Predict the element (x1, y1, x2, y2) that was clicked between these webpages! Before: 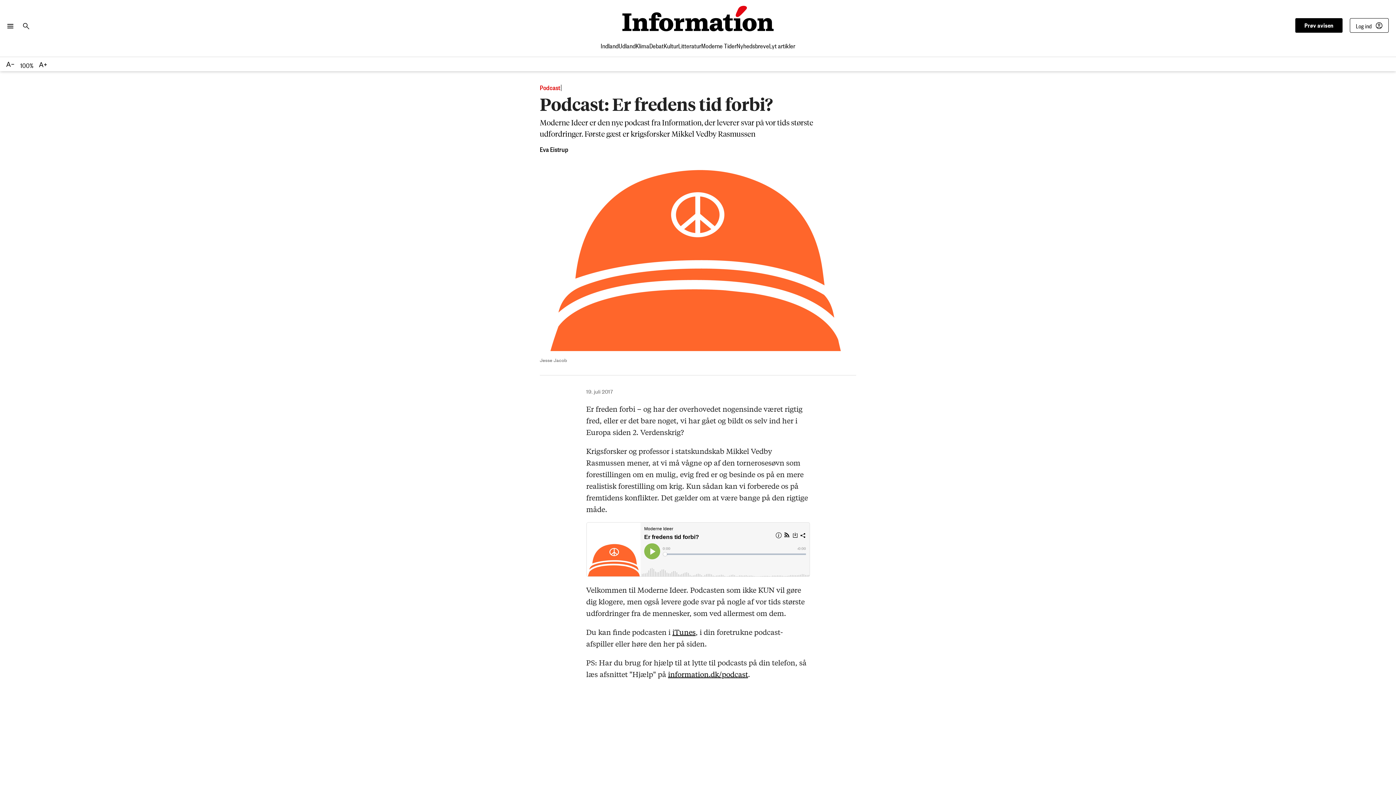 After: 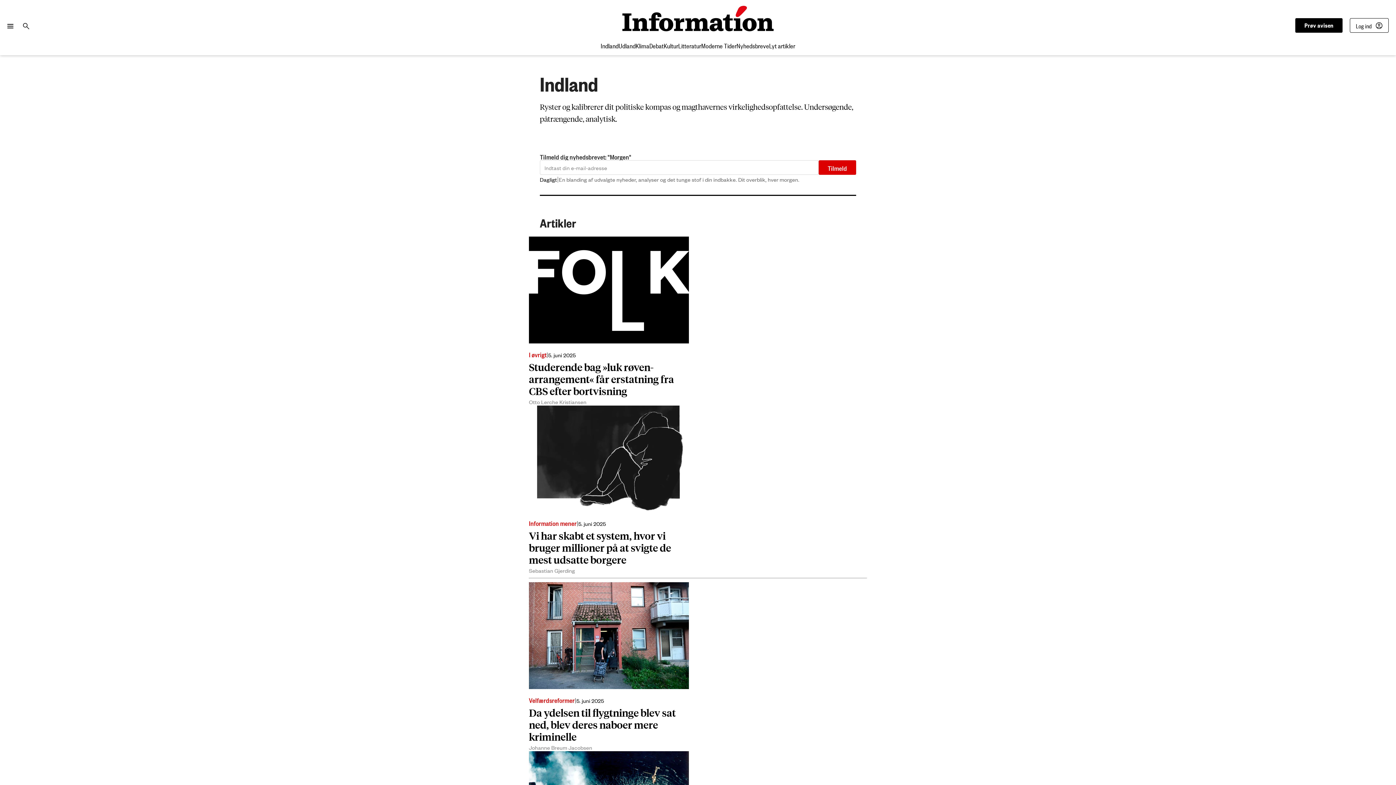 Action: bbox: (600, 37, 618, 52) label: Indland